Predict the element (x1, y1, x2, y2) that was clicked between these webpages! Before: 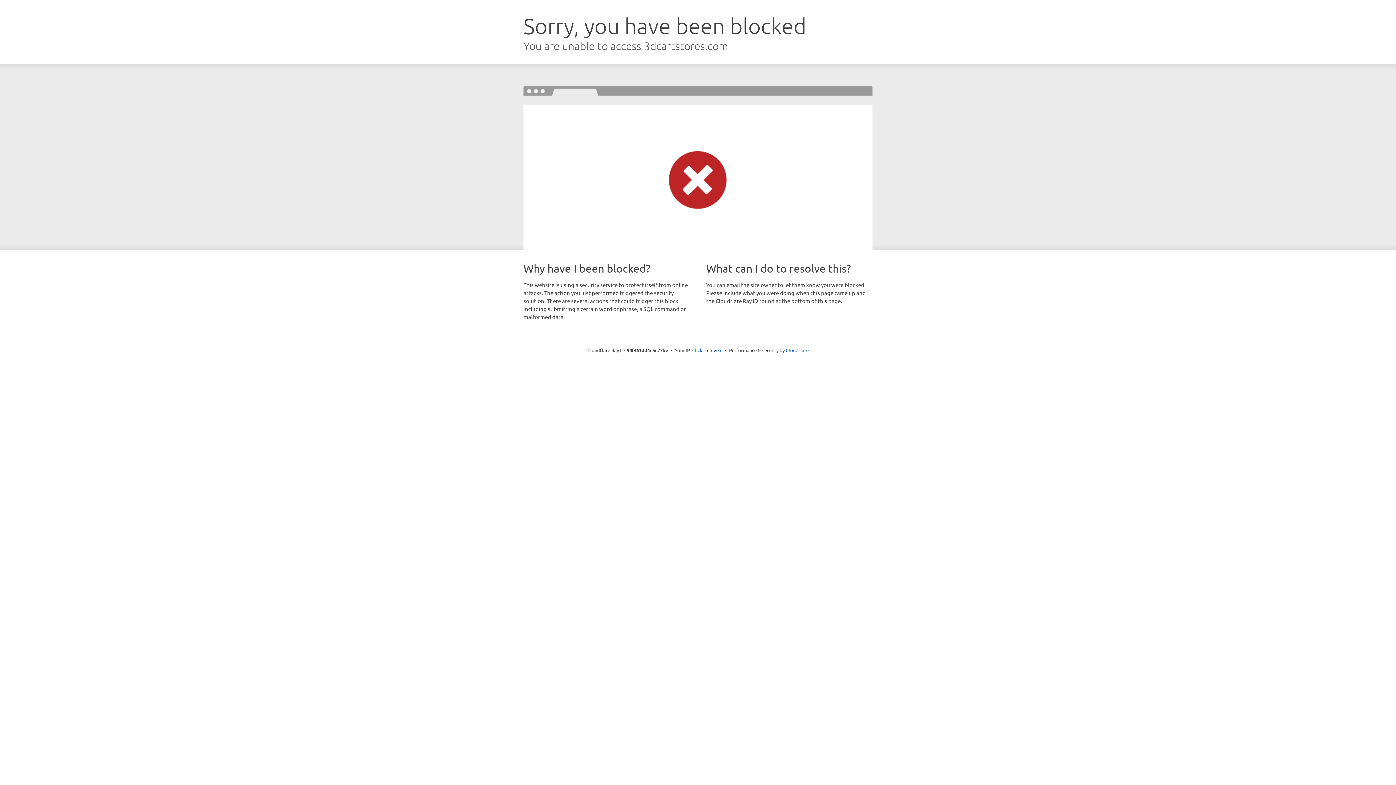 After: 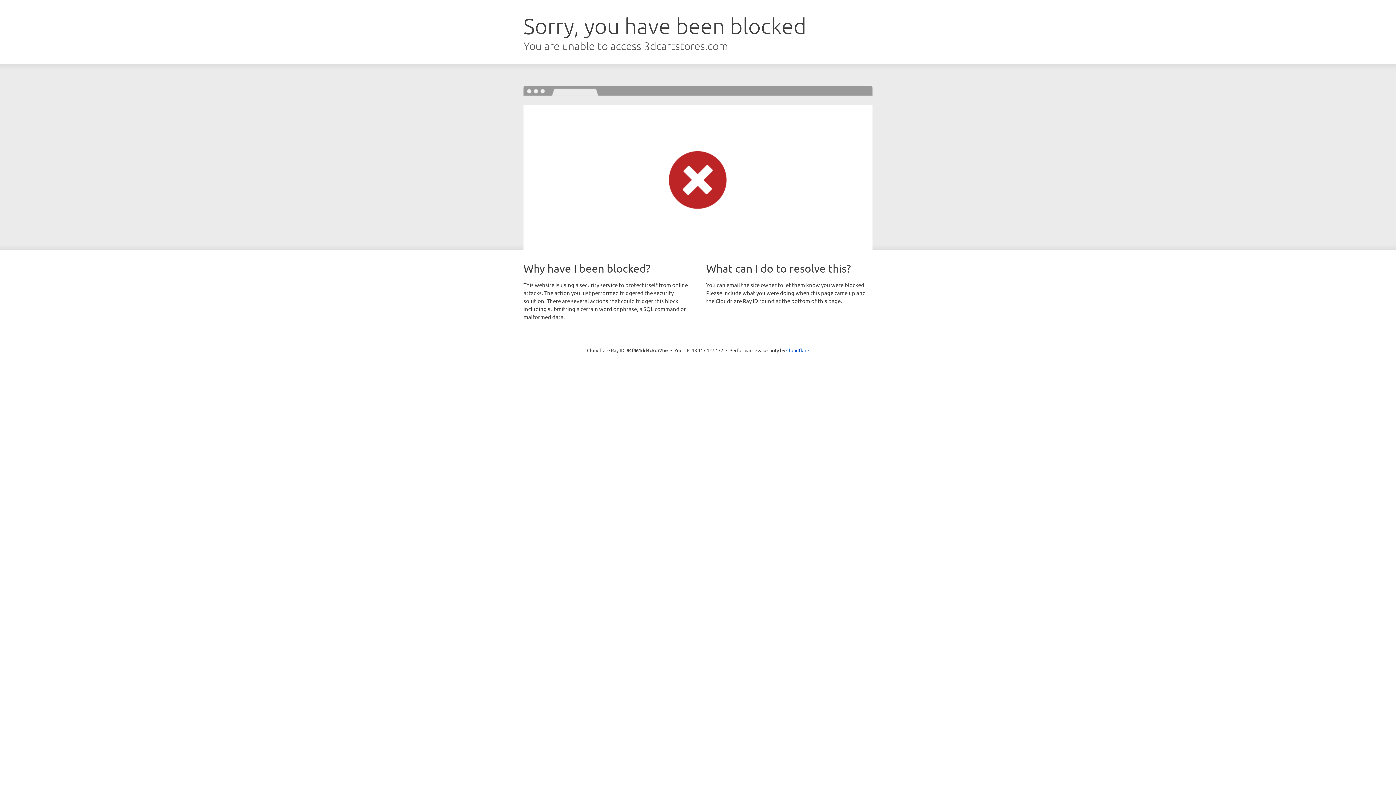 Action: label: Click to reveal bbox: (692, 346, 722, 353)